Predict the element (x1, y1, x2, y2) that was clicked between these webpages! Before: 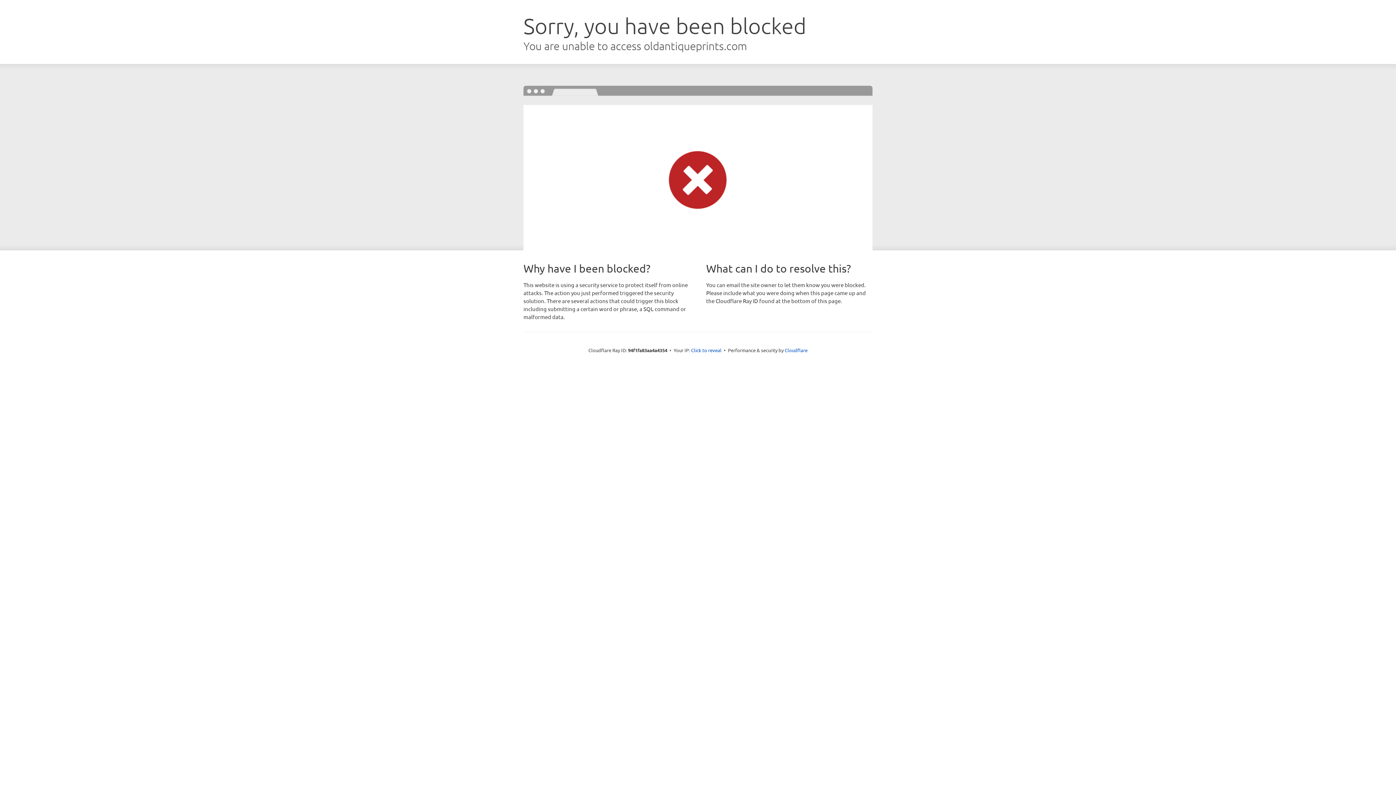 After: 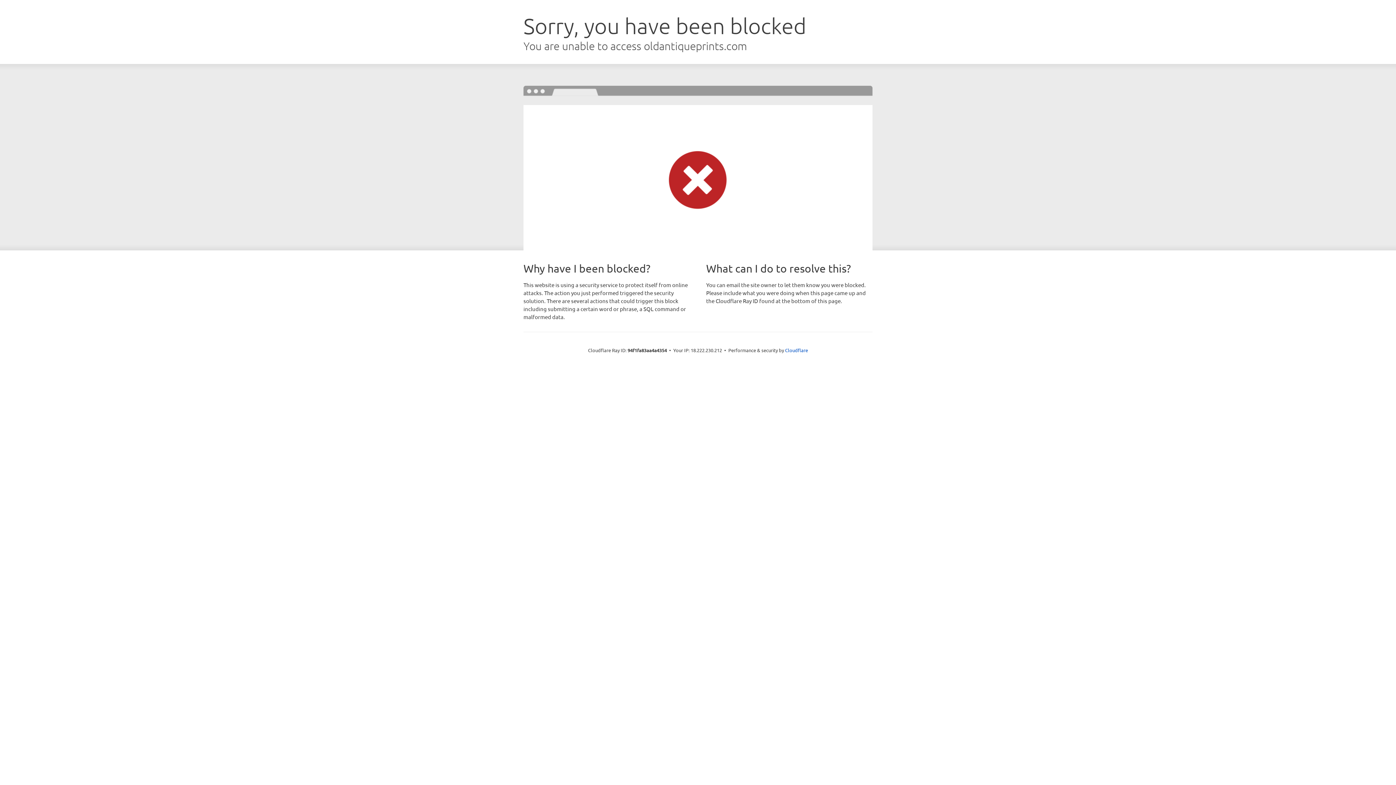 Action: bbox: (691, 346, 721, 353) label: Click to reveal